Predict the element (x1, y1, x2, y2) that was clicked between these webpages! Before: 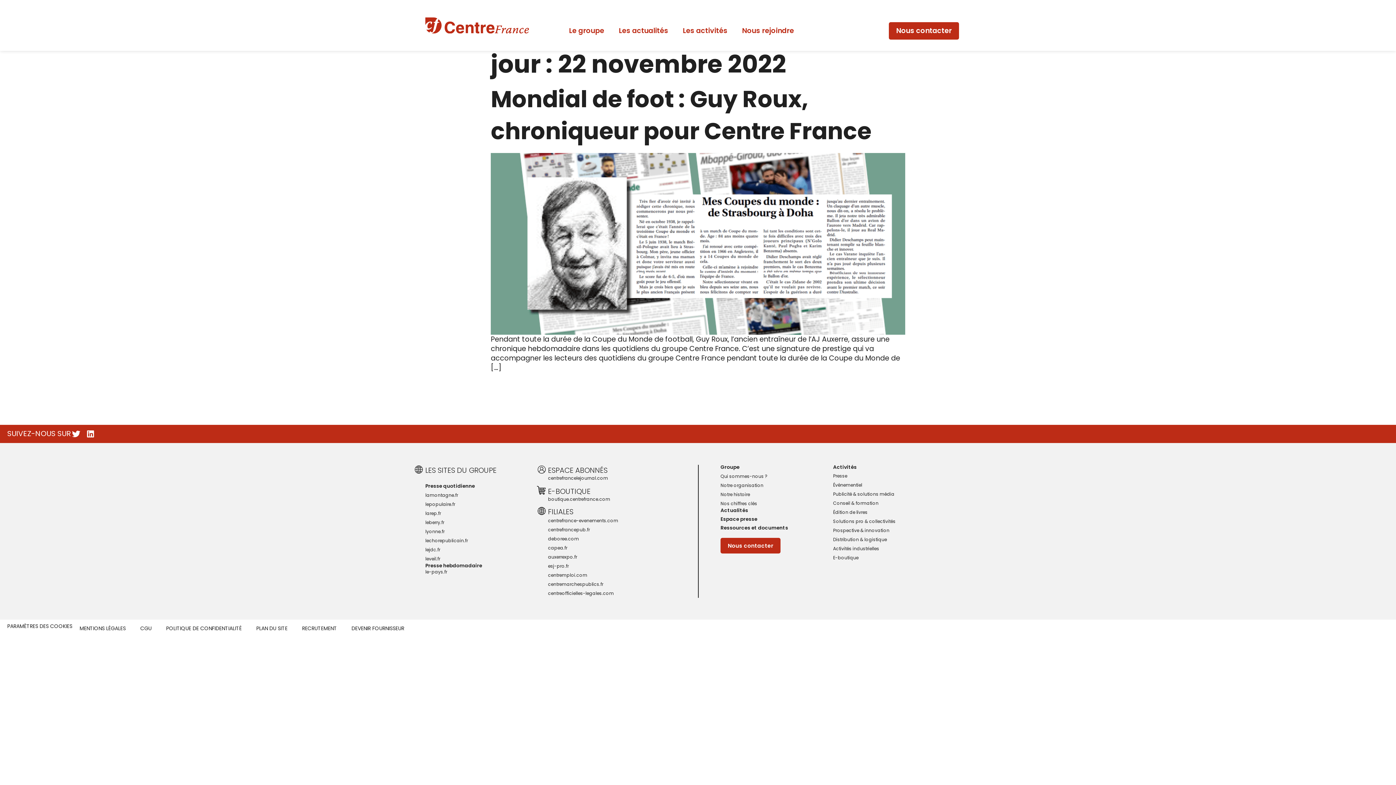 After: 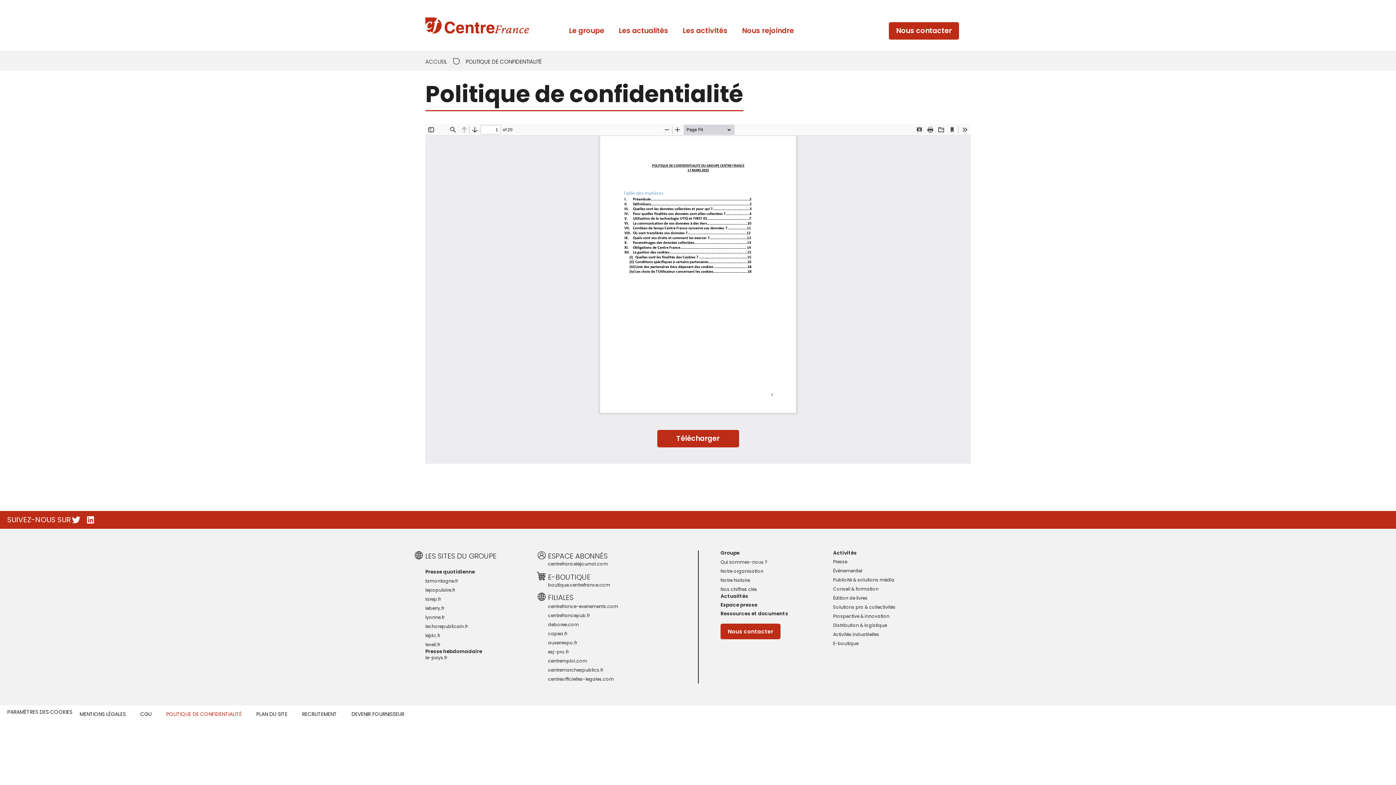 Action: label: POLITIQUE DE CONFIDENTIALITÉ bbox: (158, 621, 249, 635)